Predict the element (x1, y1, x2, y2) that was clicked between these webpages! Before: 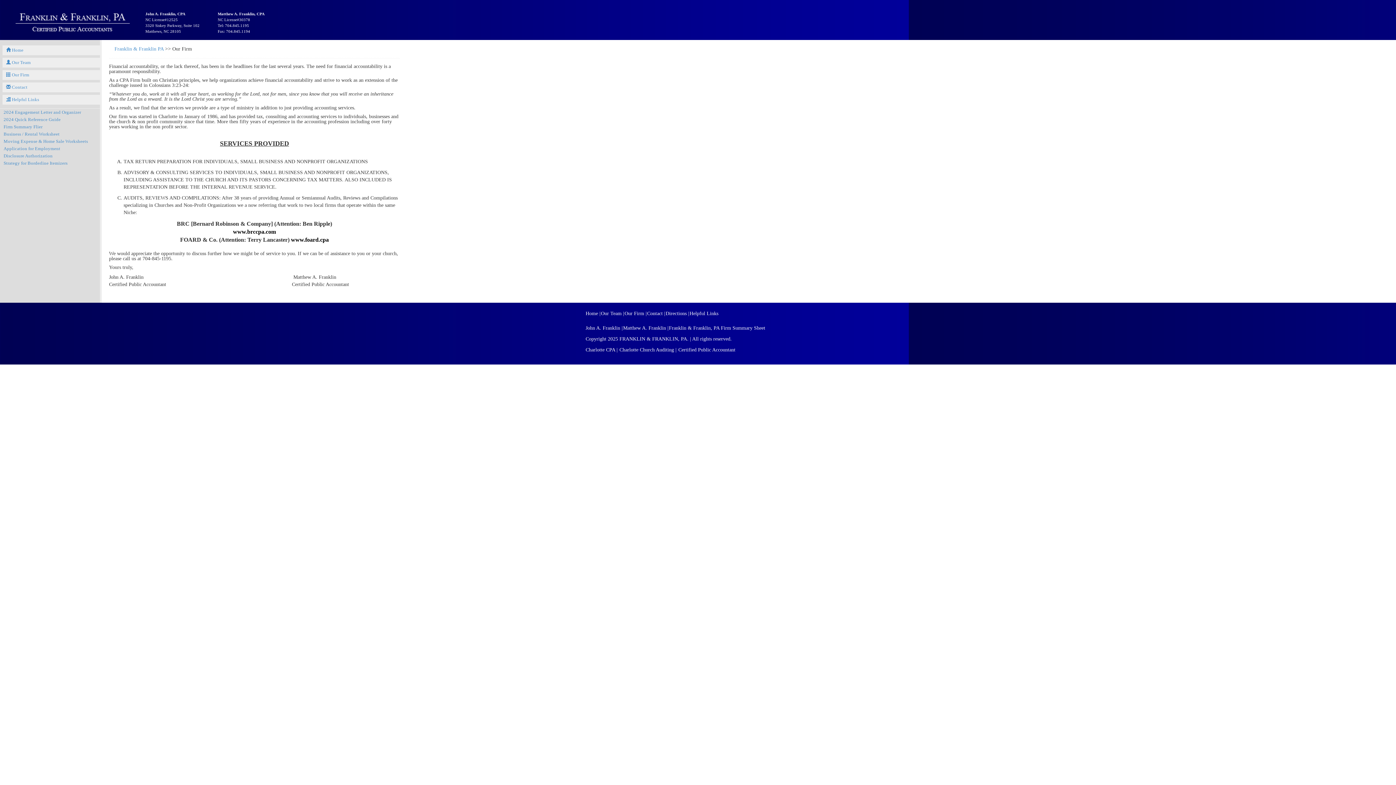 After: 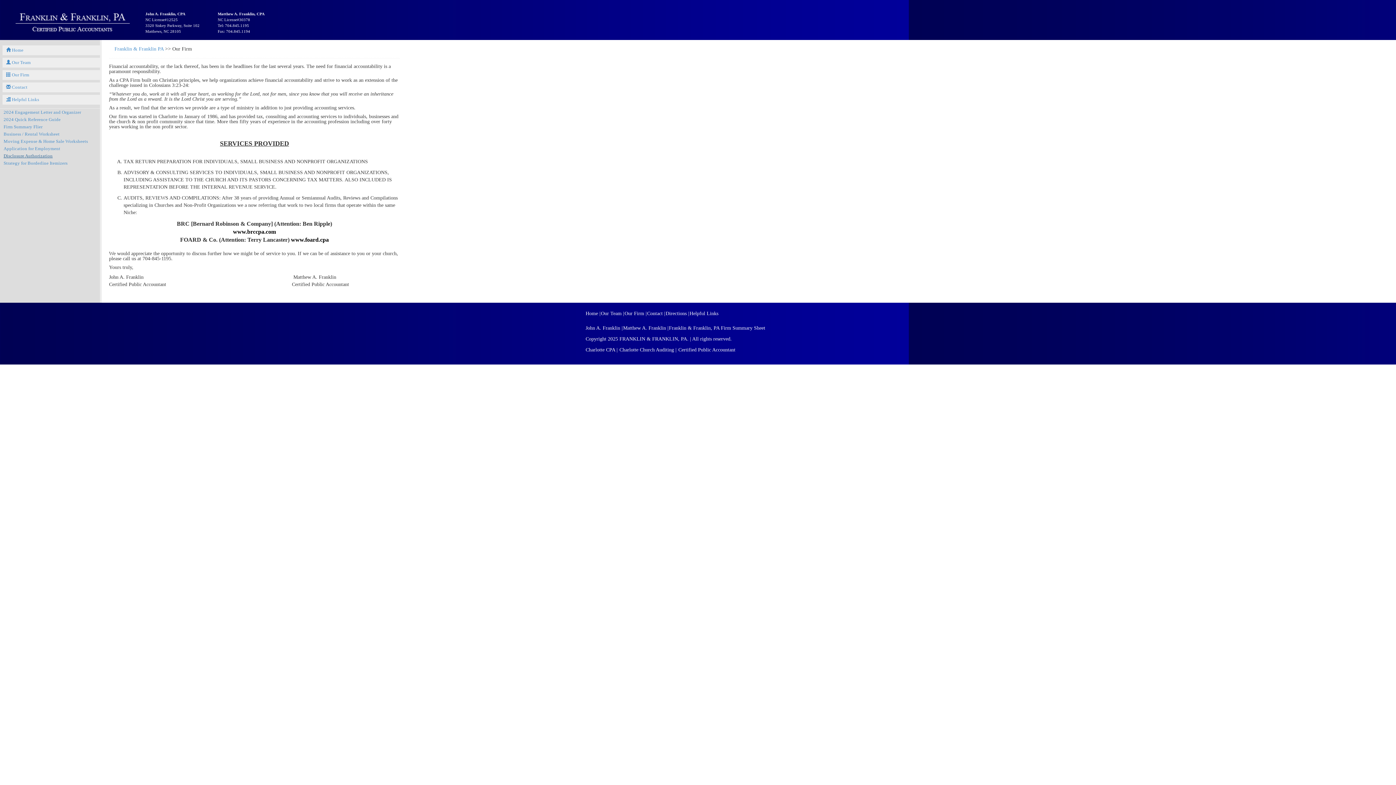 Action: bbox: (3, 153, 52, 158) label: Disclosure Authorization